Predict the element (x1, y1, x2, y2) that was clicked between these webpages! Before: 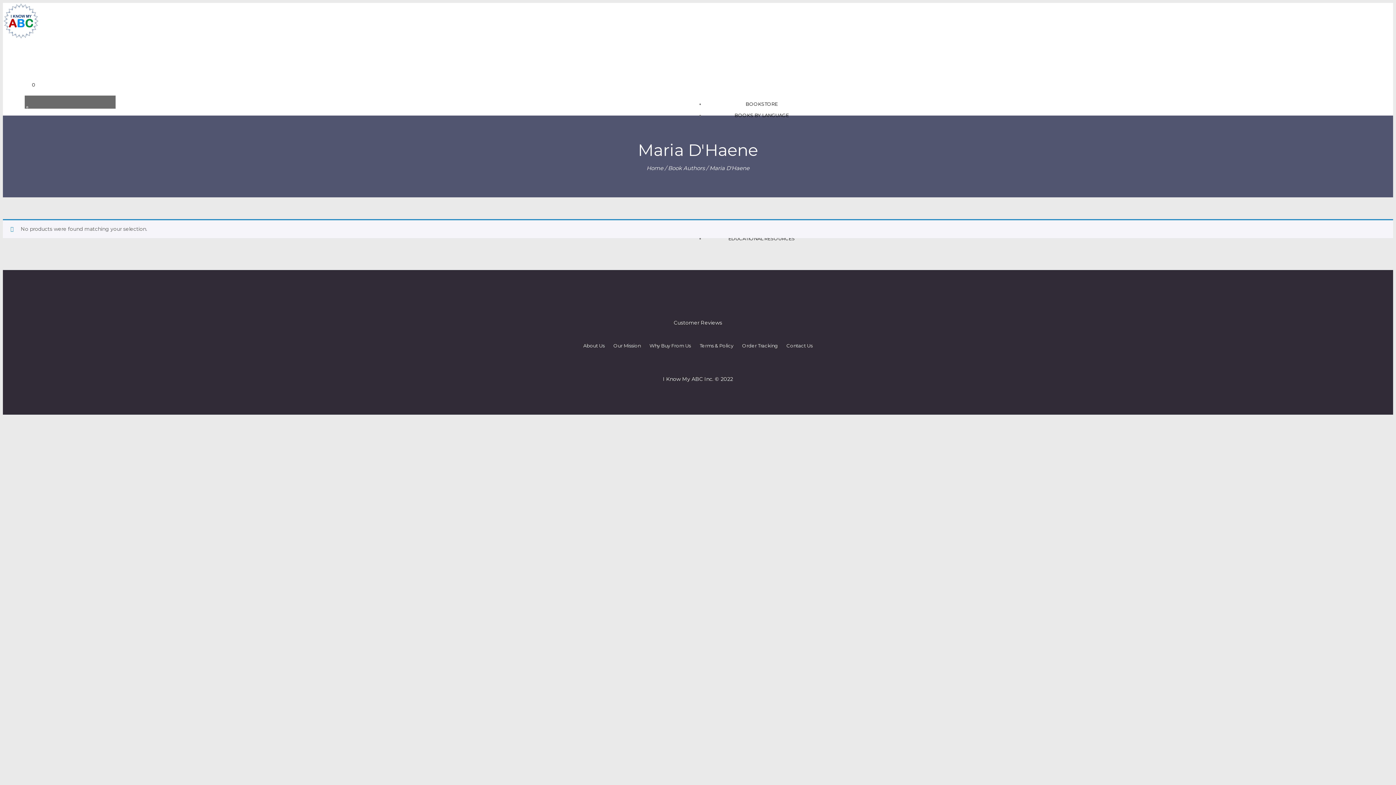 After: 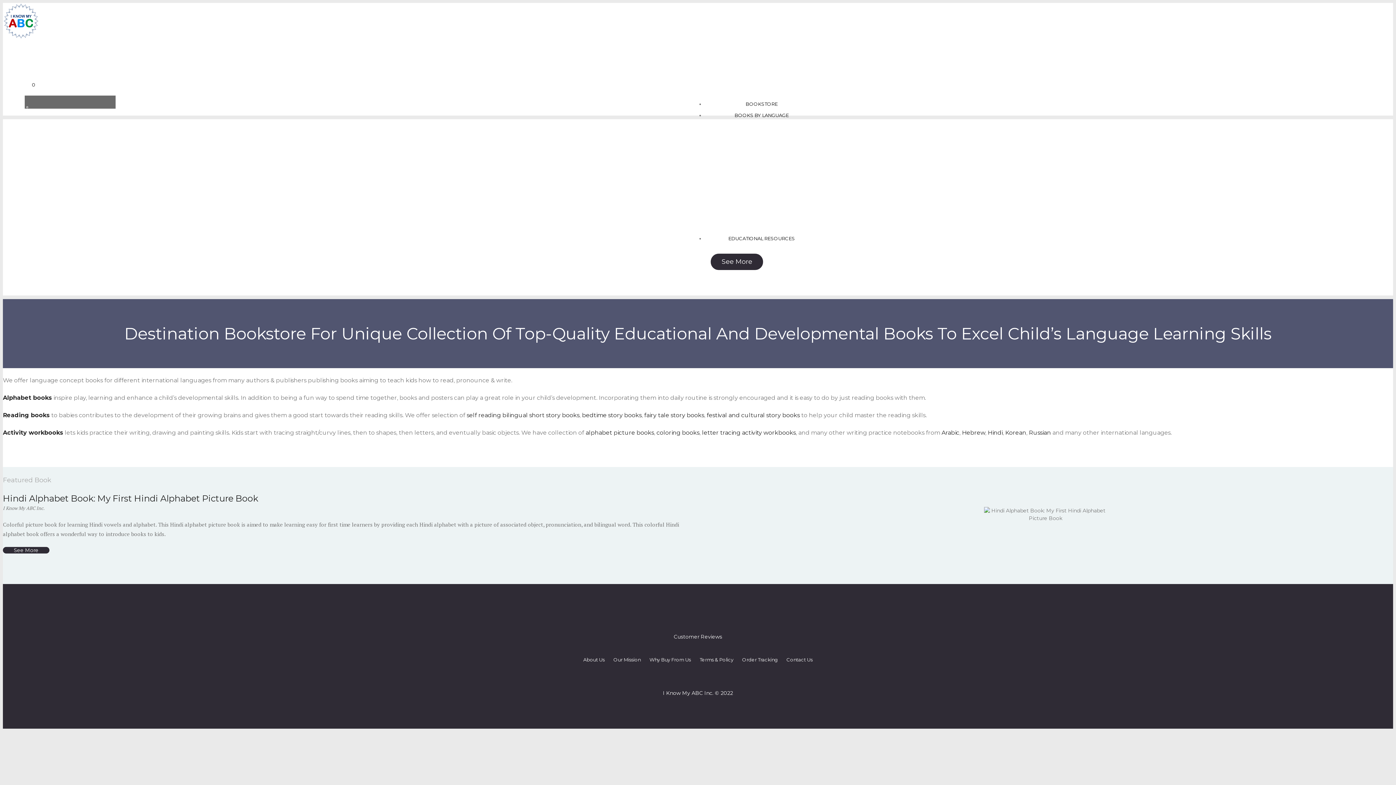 Action: label: Home bbox: (646, 164, 663, 171)